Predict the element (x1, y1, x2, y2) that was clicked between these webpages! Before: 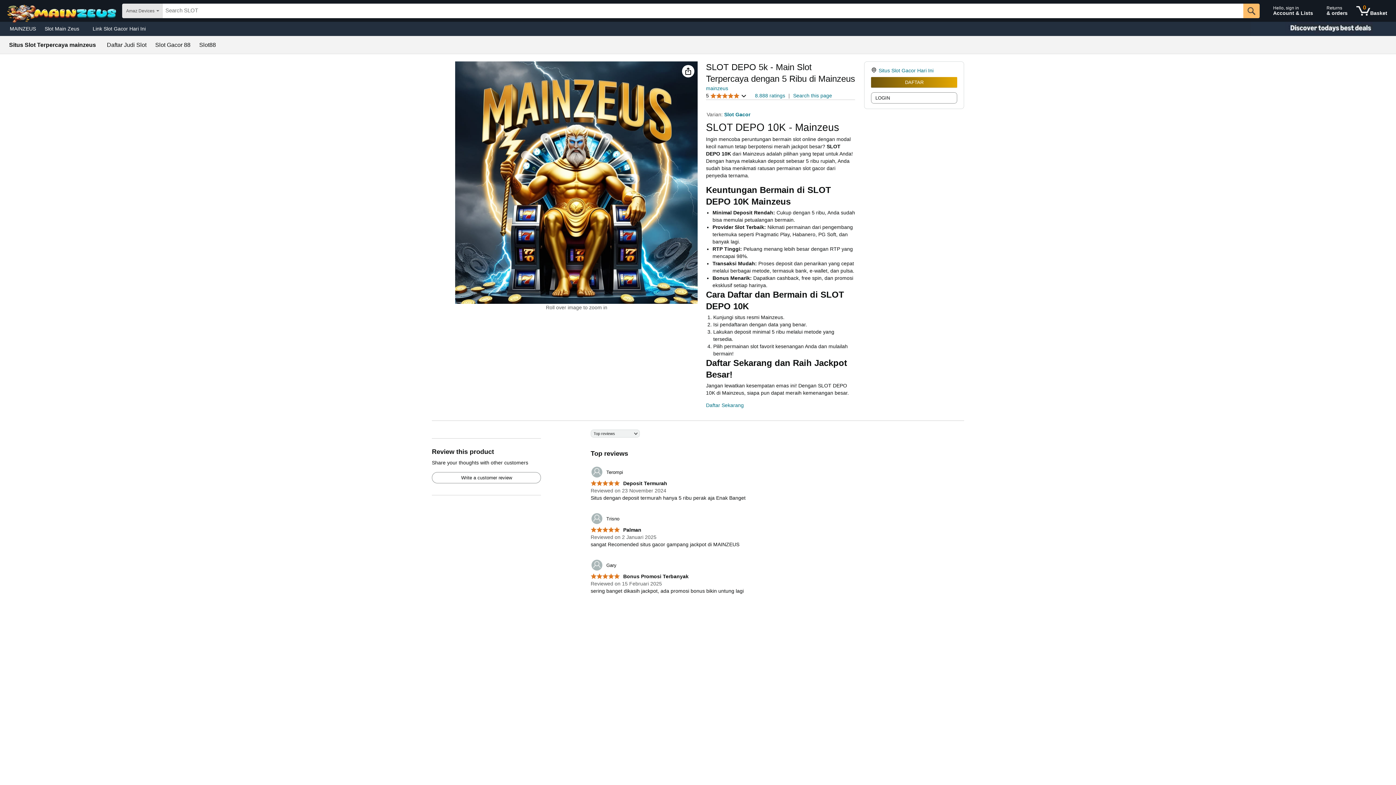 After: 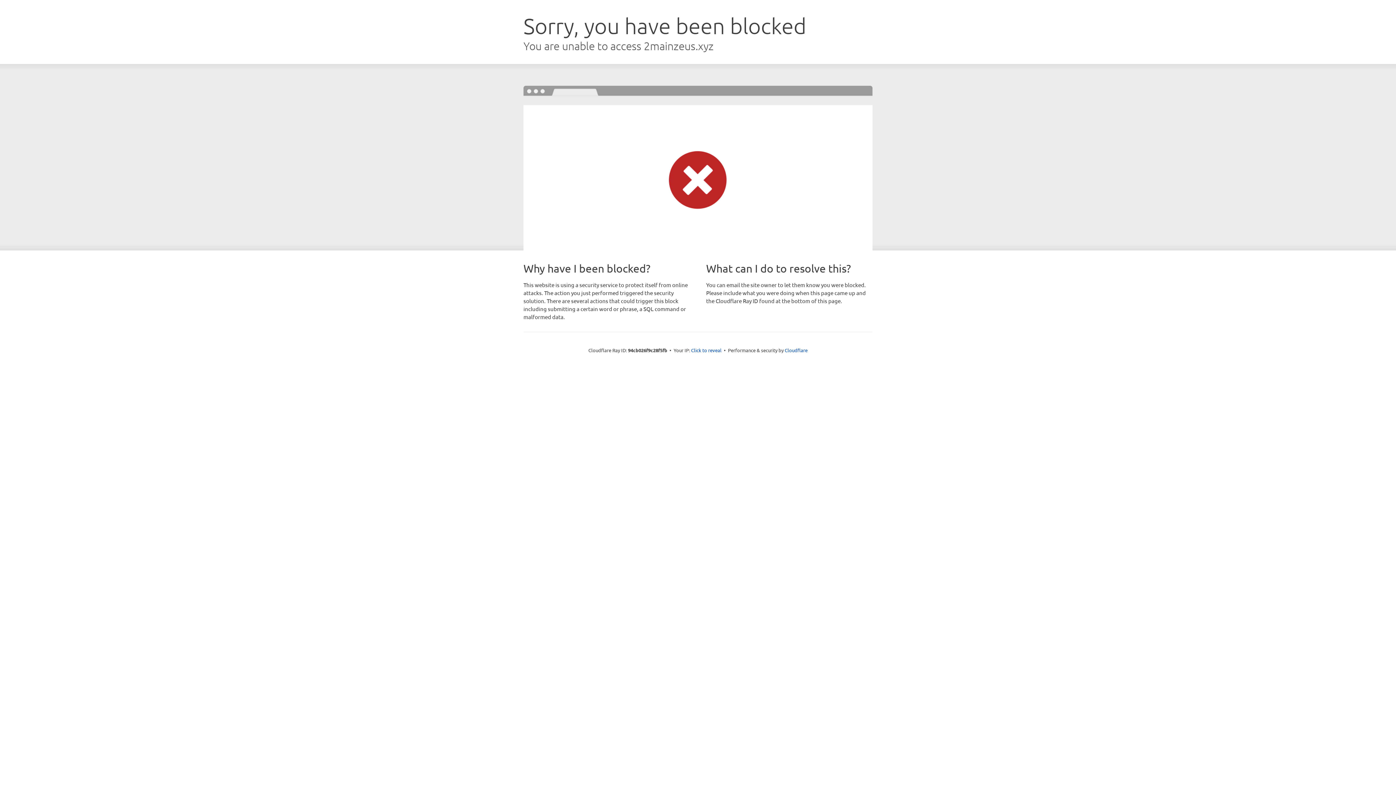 Action: bbox: (871, 77, 957, 87) label: DAFTAR